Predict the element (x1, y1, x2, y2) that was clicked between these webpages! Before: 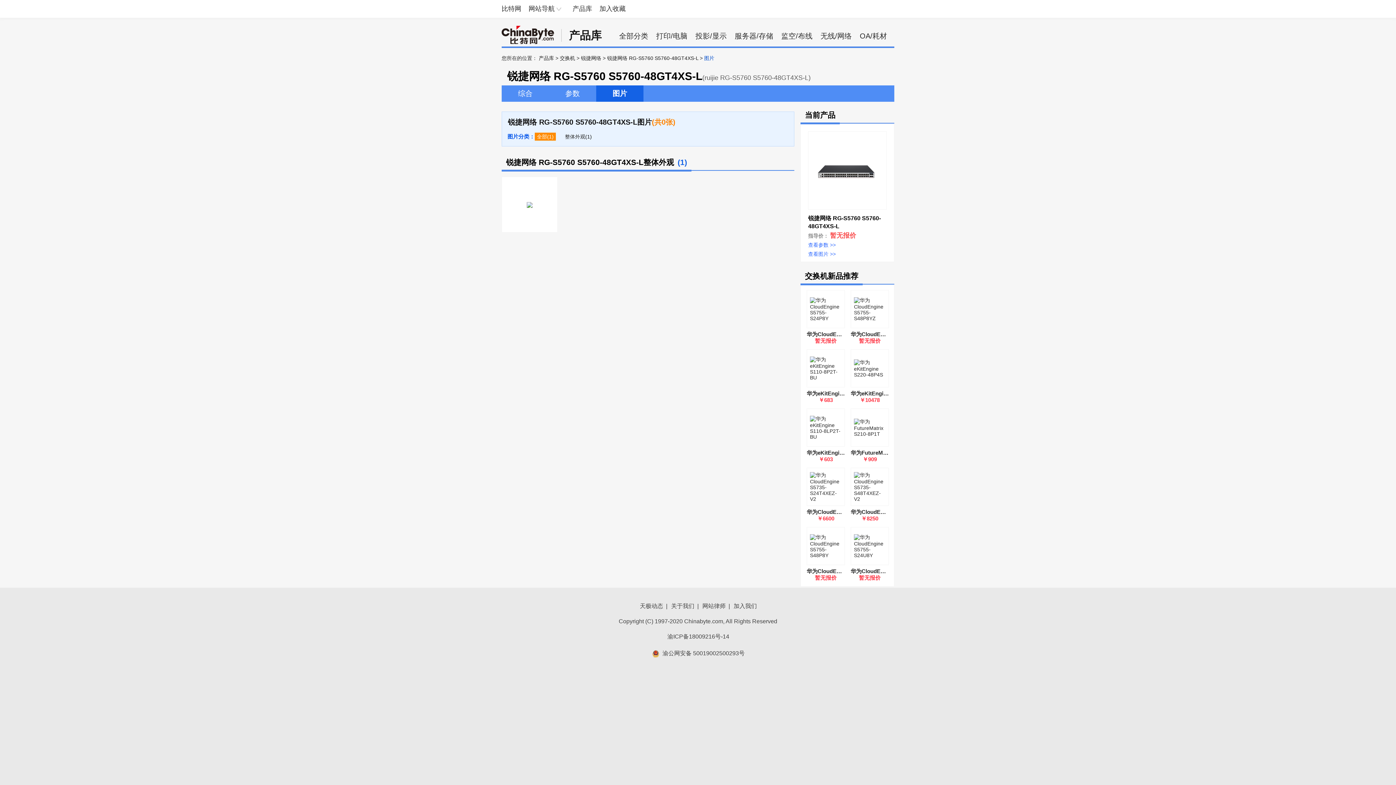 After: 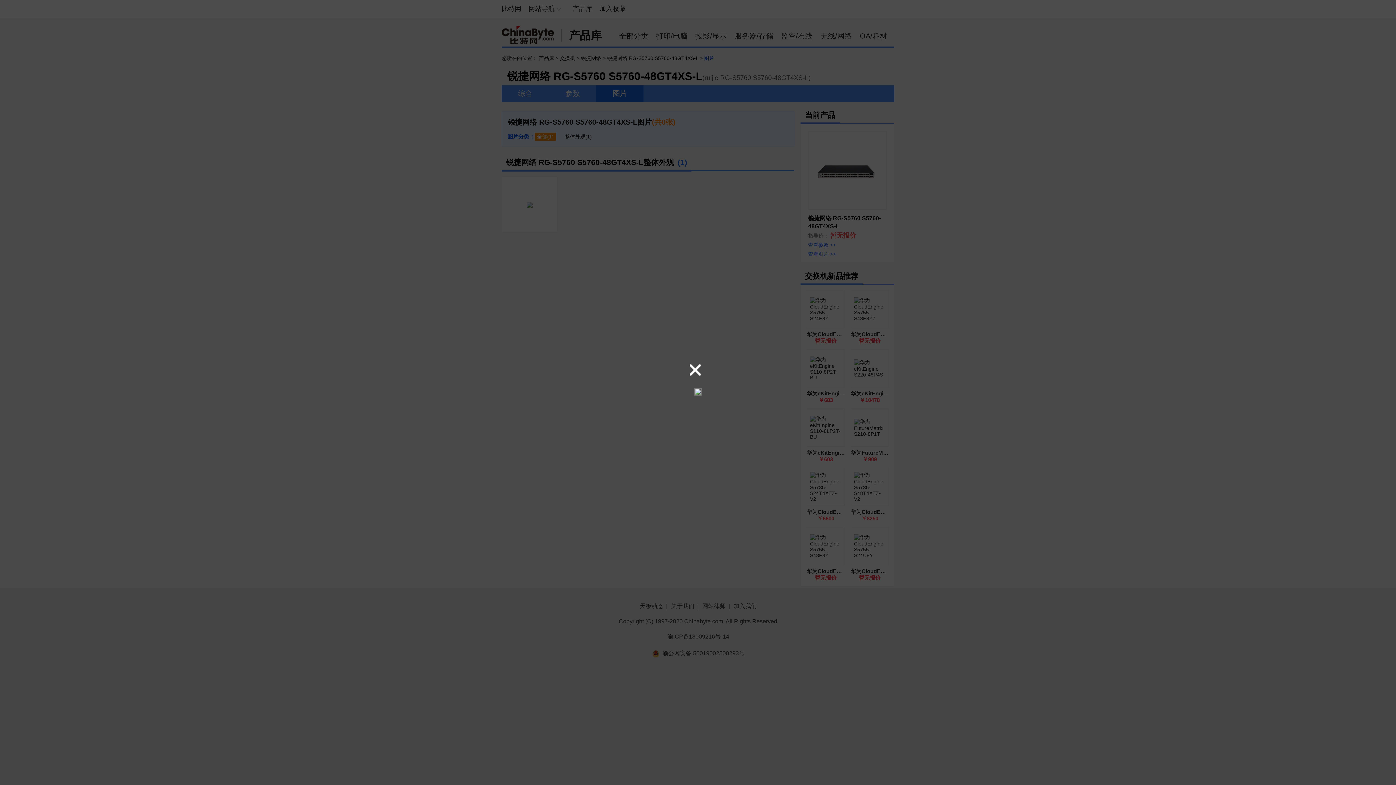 Action: bbox: (526, 201, 532, 207)